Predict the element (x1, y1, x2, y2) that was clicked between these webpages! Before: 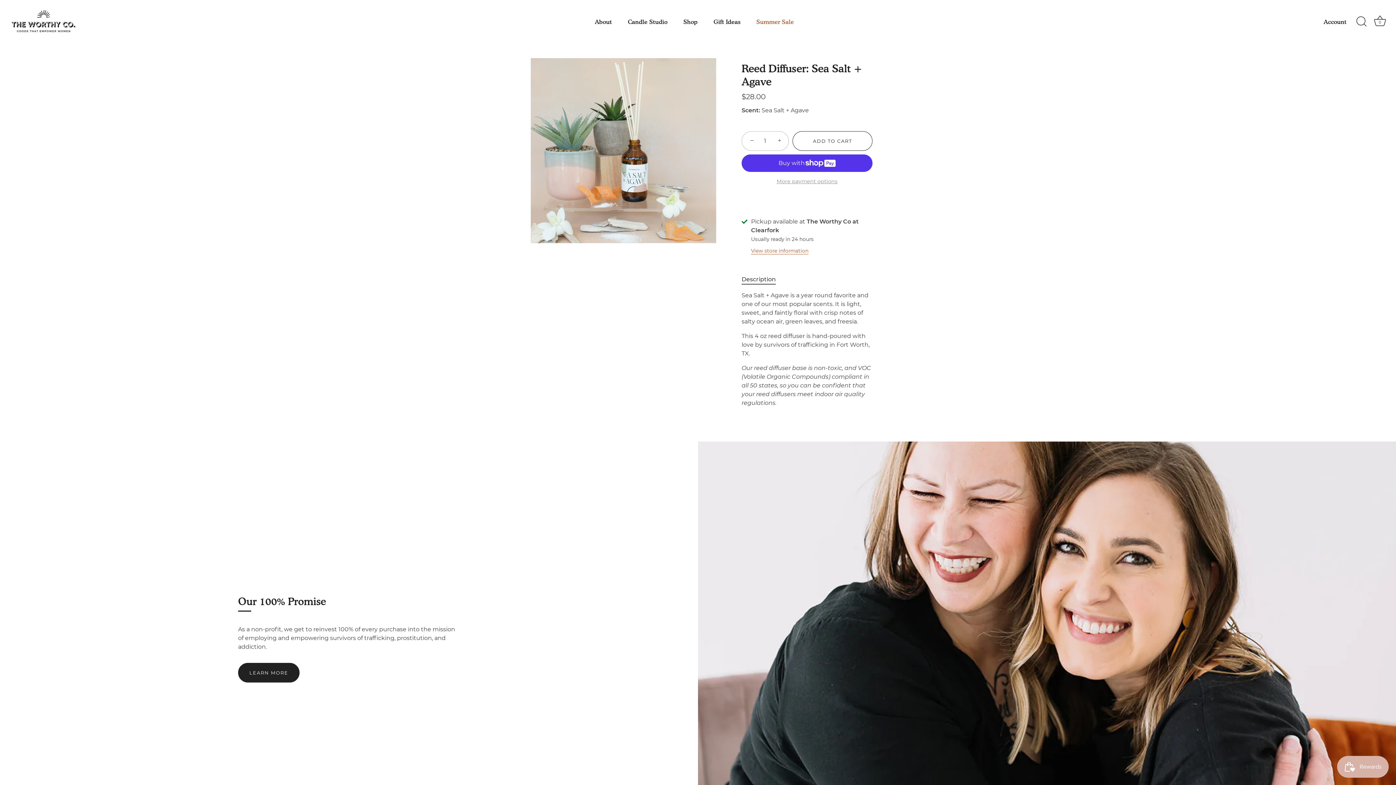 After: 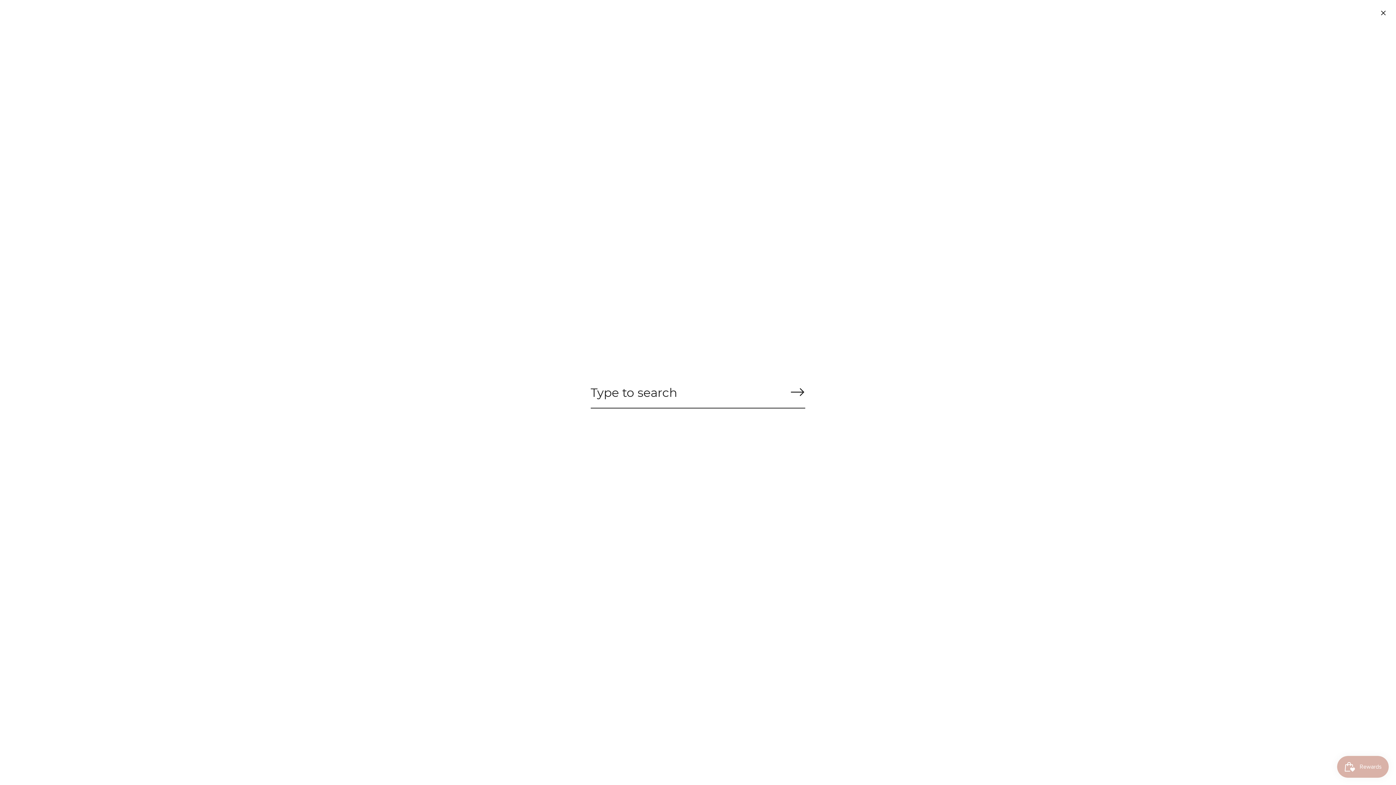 Action: label: Search bbox: (1353, 13, 1369, 29)